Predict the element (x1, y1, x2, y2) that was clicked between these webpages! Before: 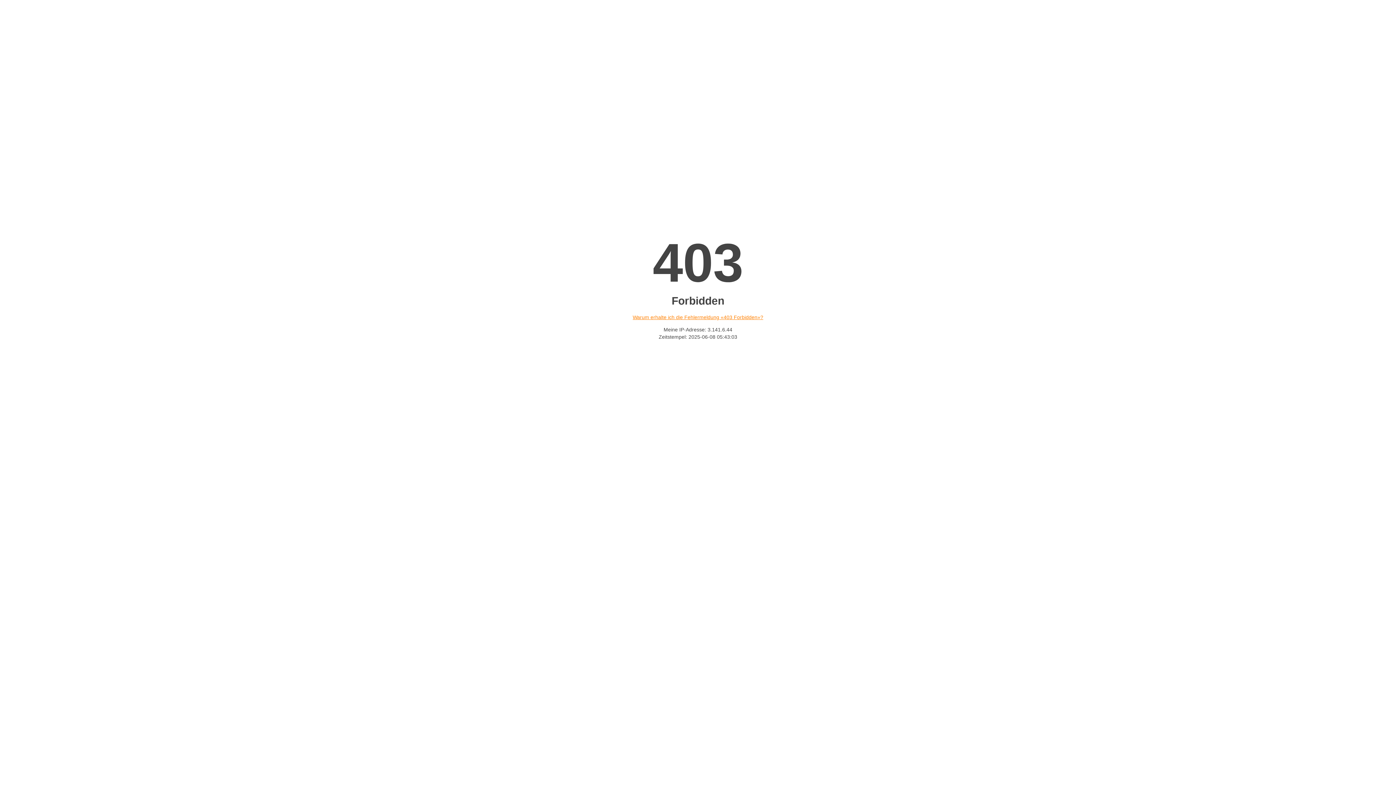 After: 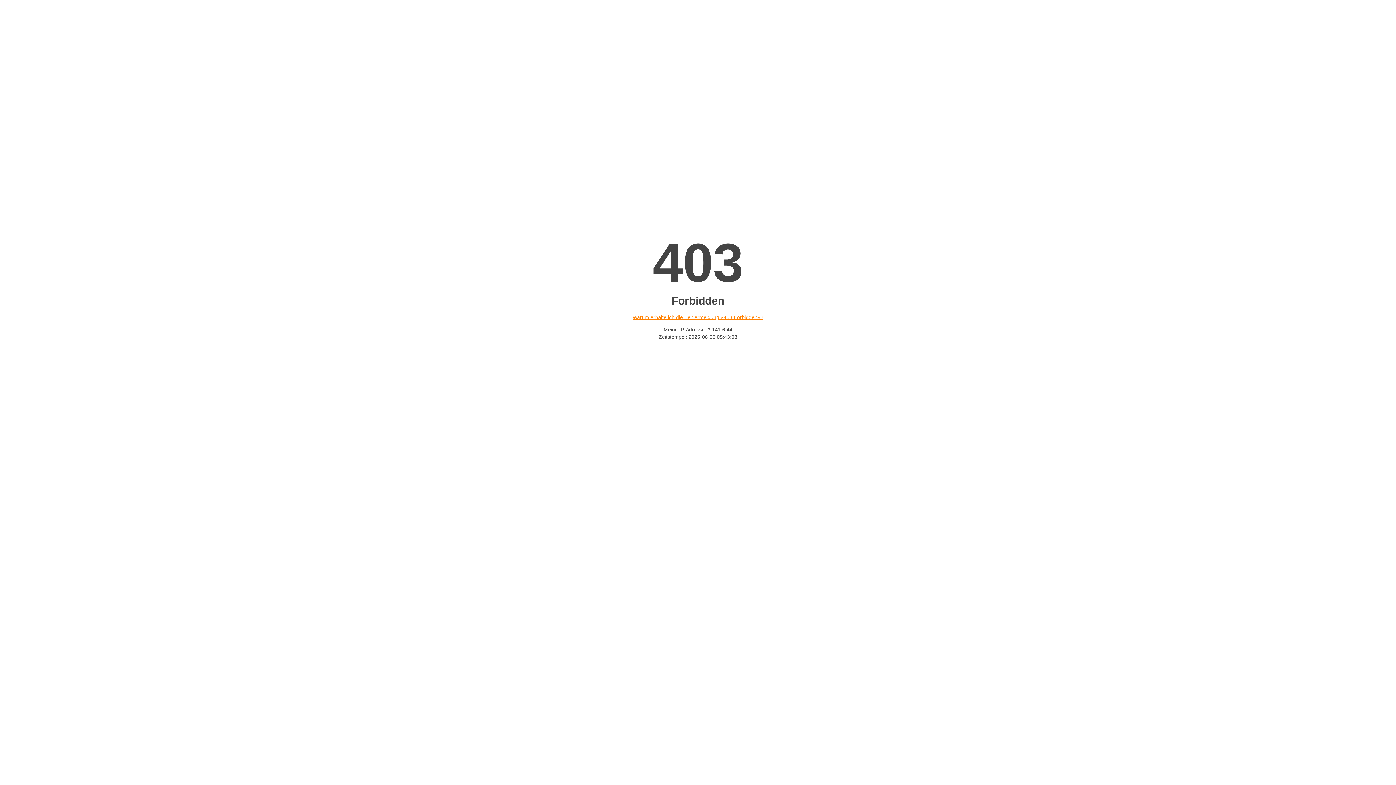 Action: label: Warum erhalte ich die Fehlermeldung «403 Forbidden»? bbox: (632, 314, 763, 320)